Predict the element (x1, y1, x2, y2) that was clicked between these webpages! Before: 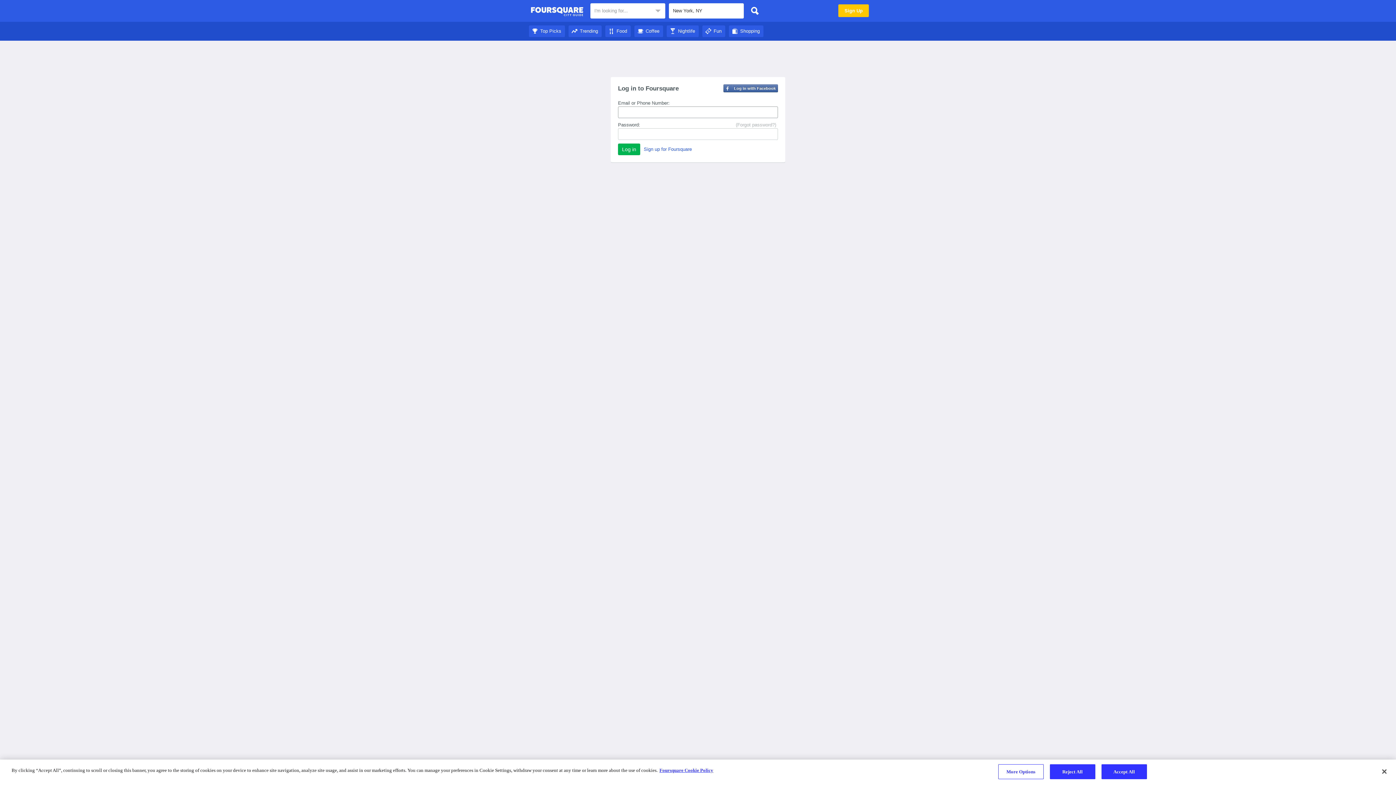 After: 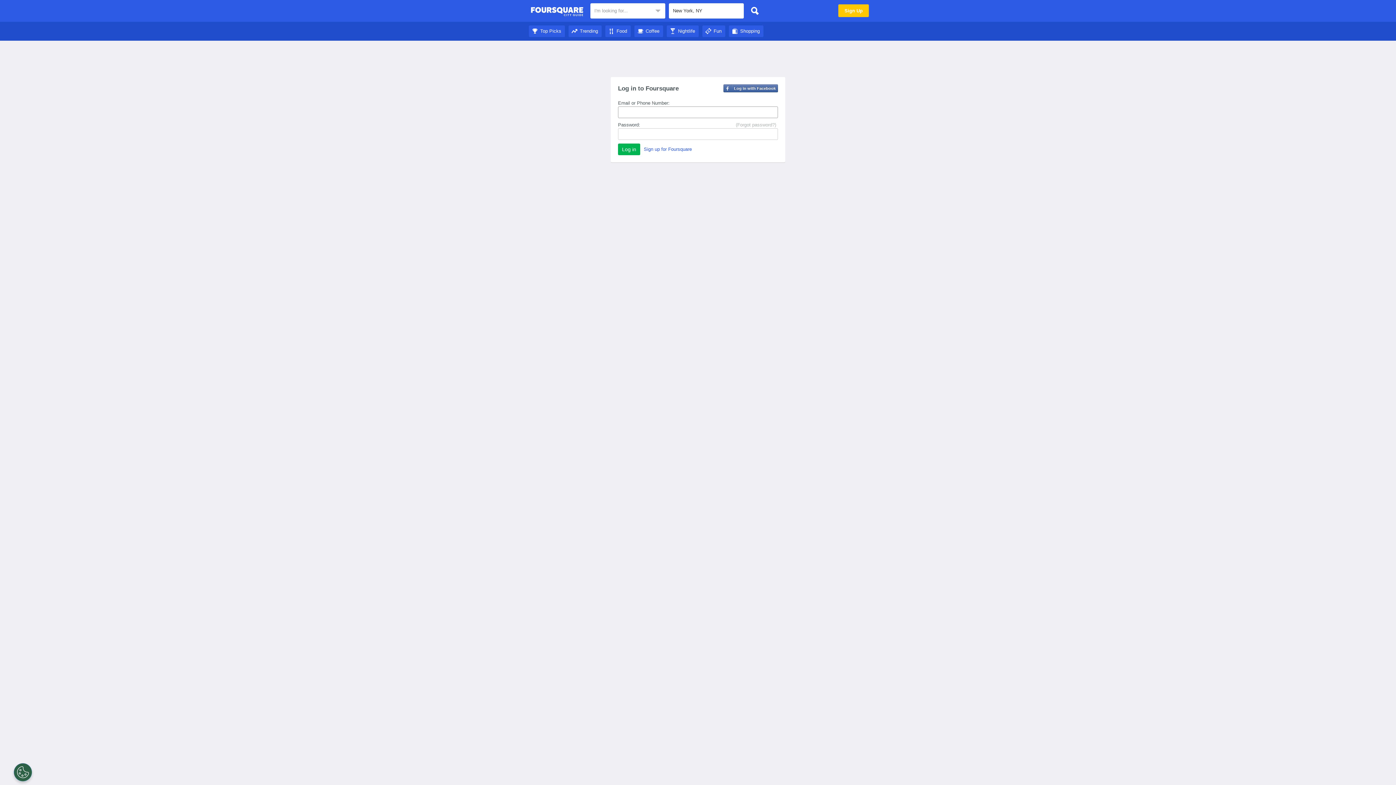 Action: bbox: (605, 28, 630, 33) label: Food